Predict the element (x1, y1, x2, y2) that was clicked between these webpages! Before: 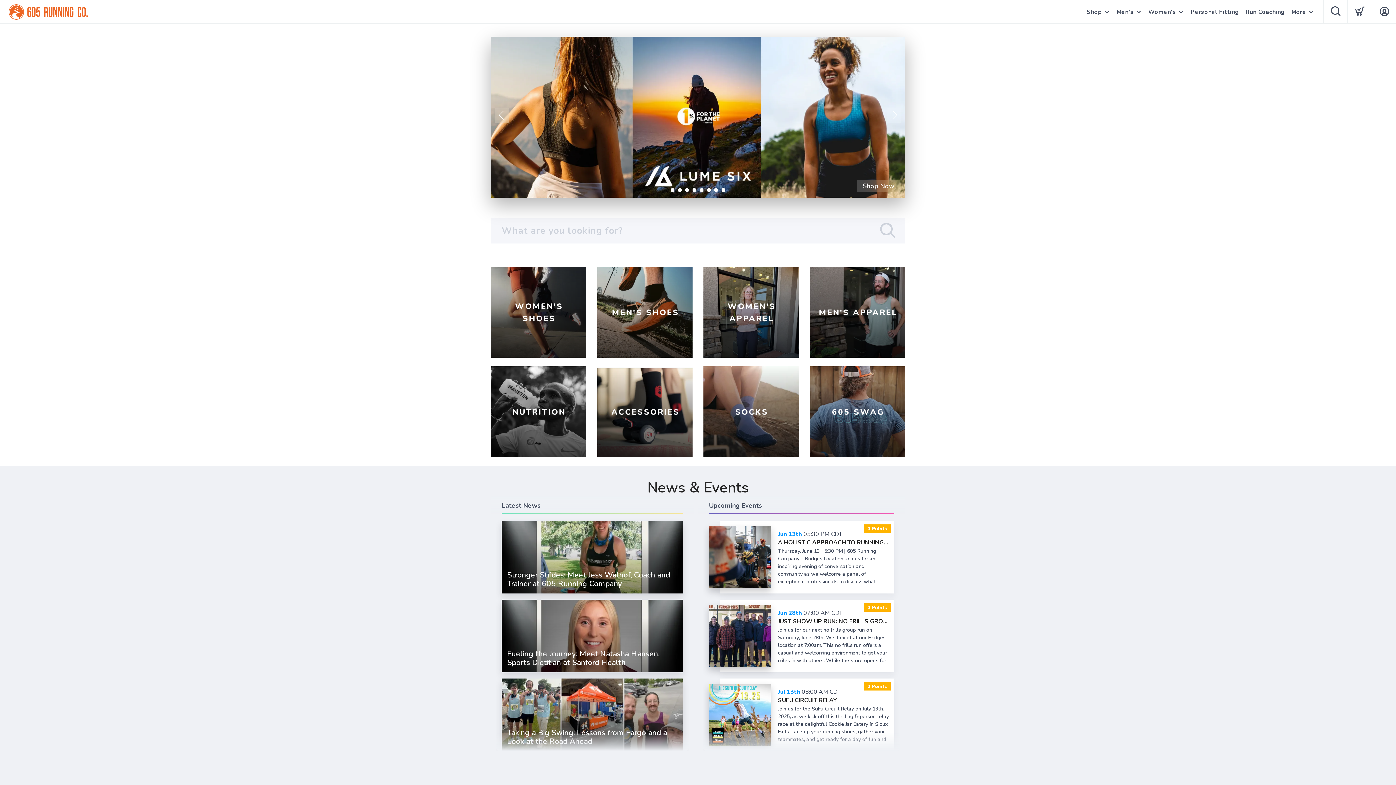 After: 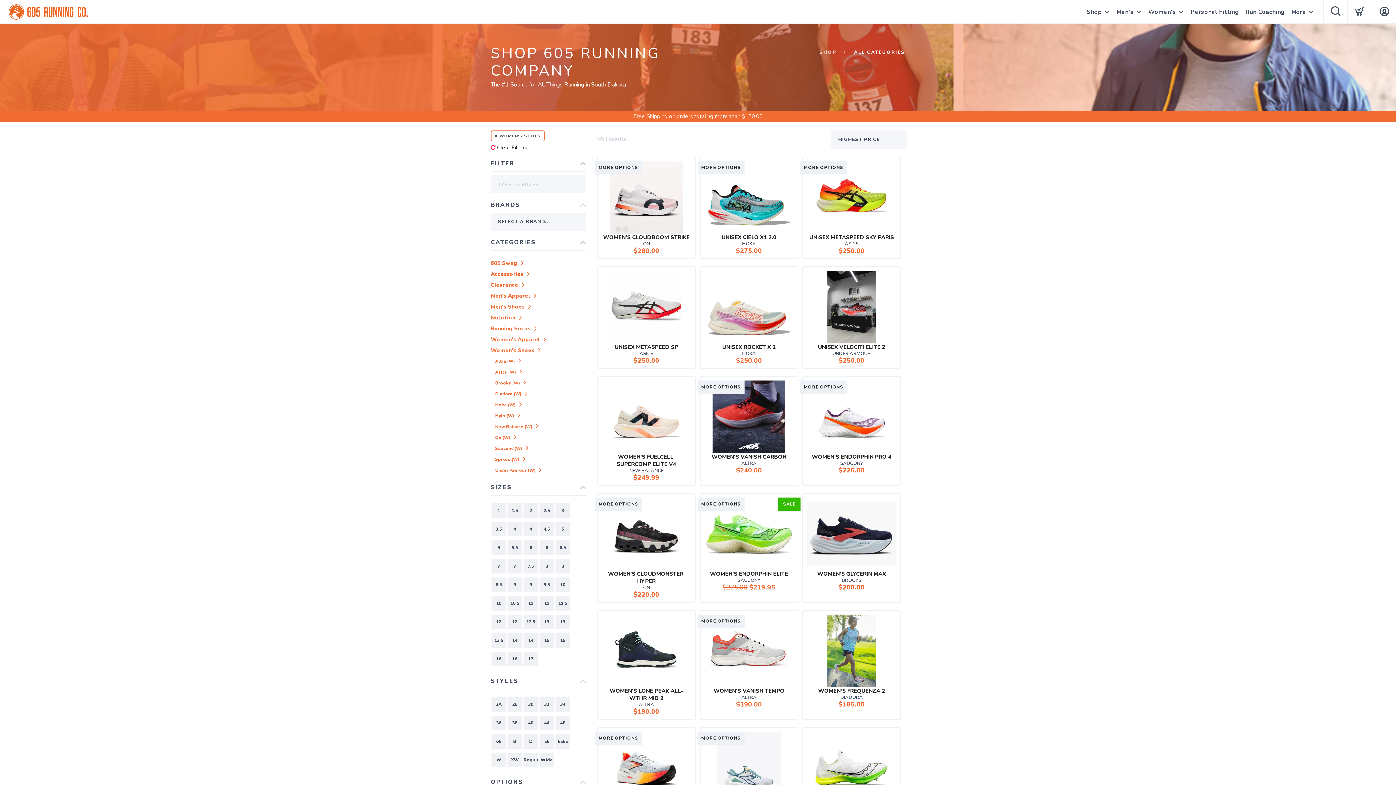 Action: bbox: (490, 266, 586, 357) label: WOMEN'S SHOES